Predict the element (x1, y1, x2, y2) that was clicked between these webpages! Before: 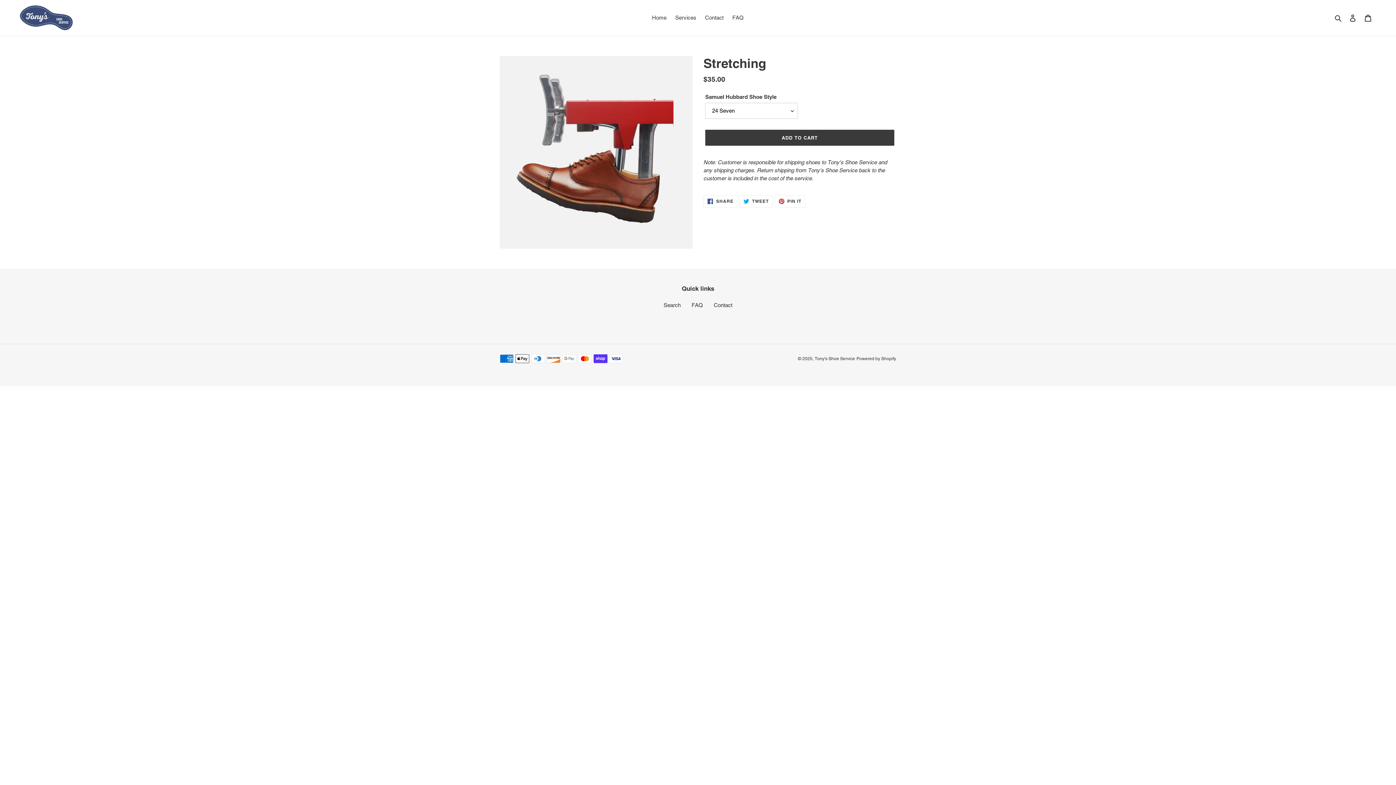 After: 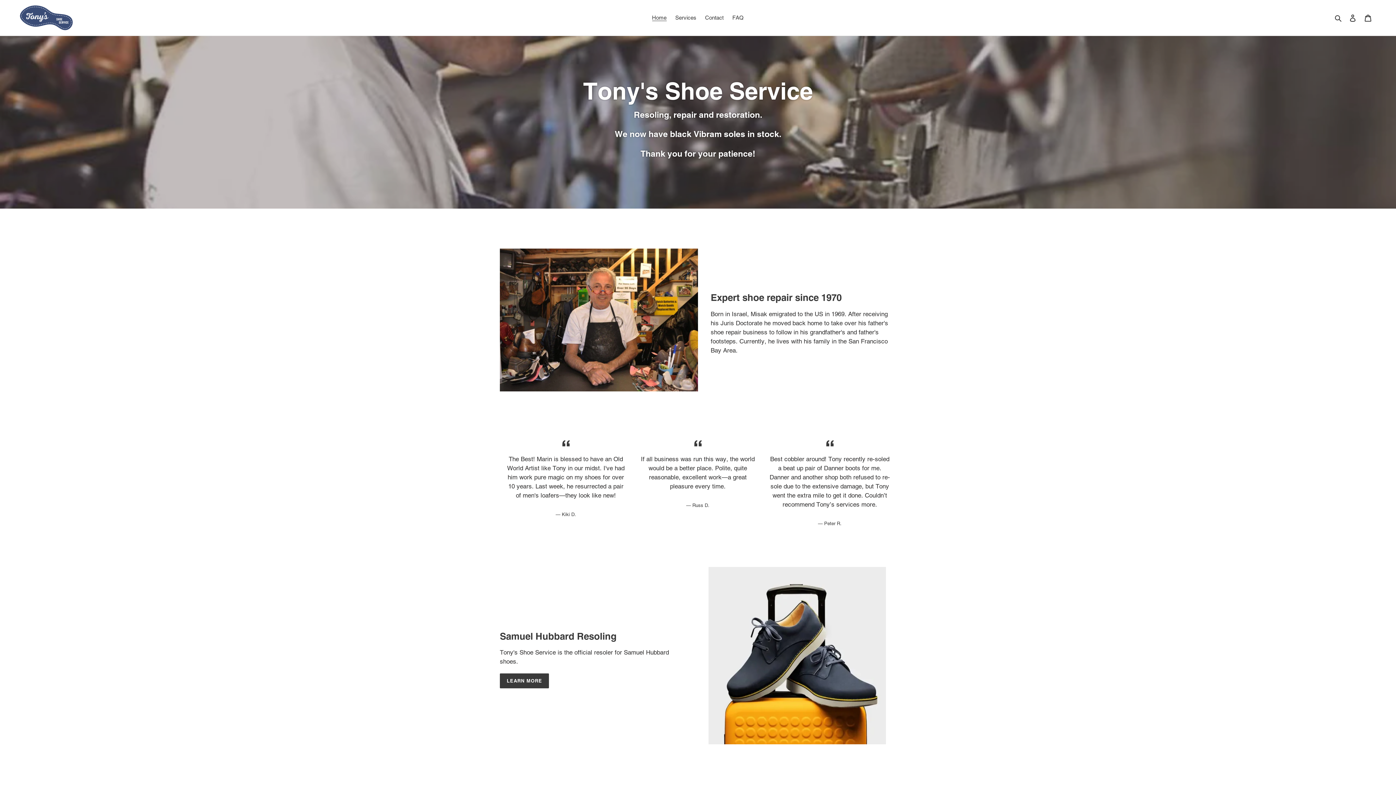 Action: bbox: (20, 5, 358, 30)